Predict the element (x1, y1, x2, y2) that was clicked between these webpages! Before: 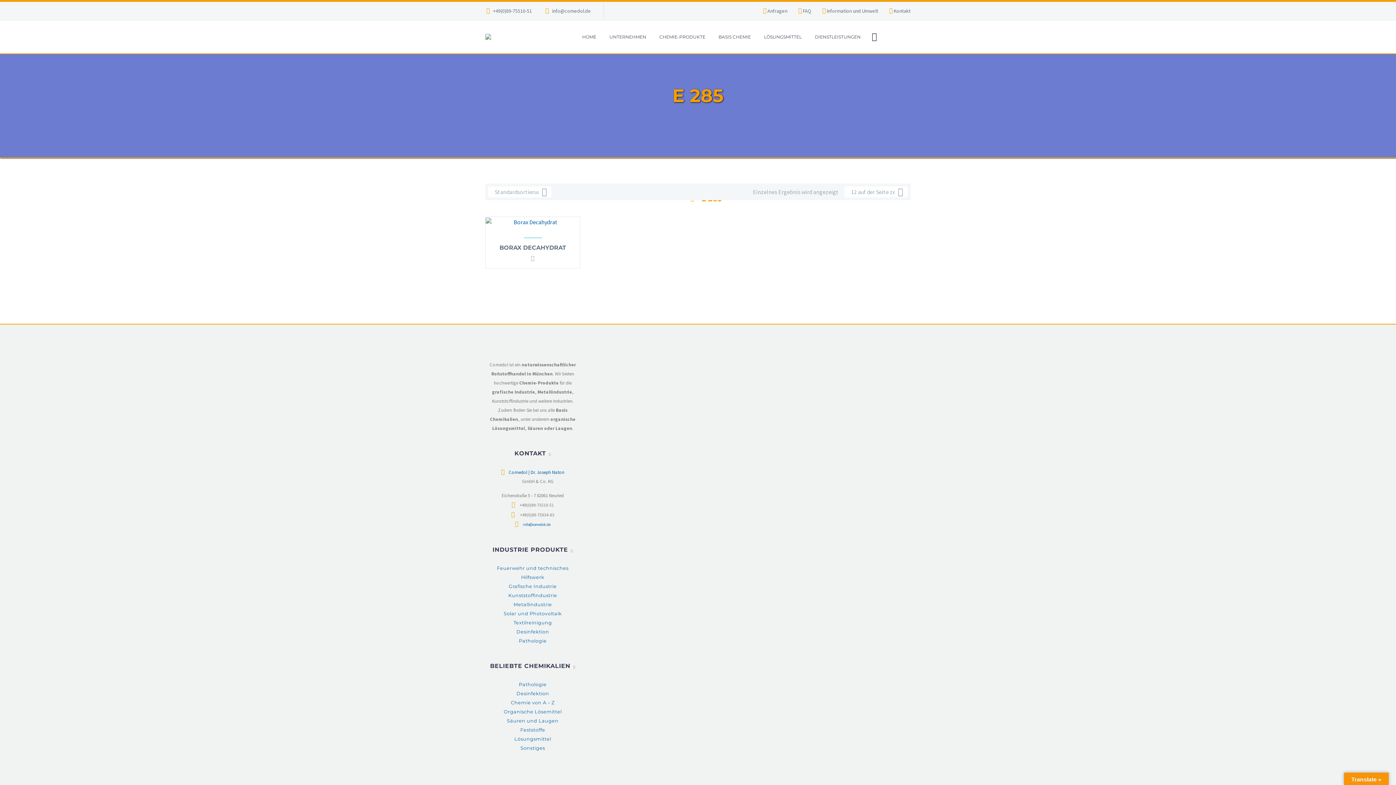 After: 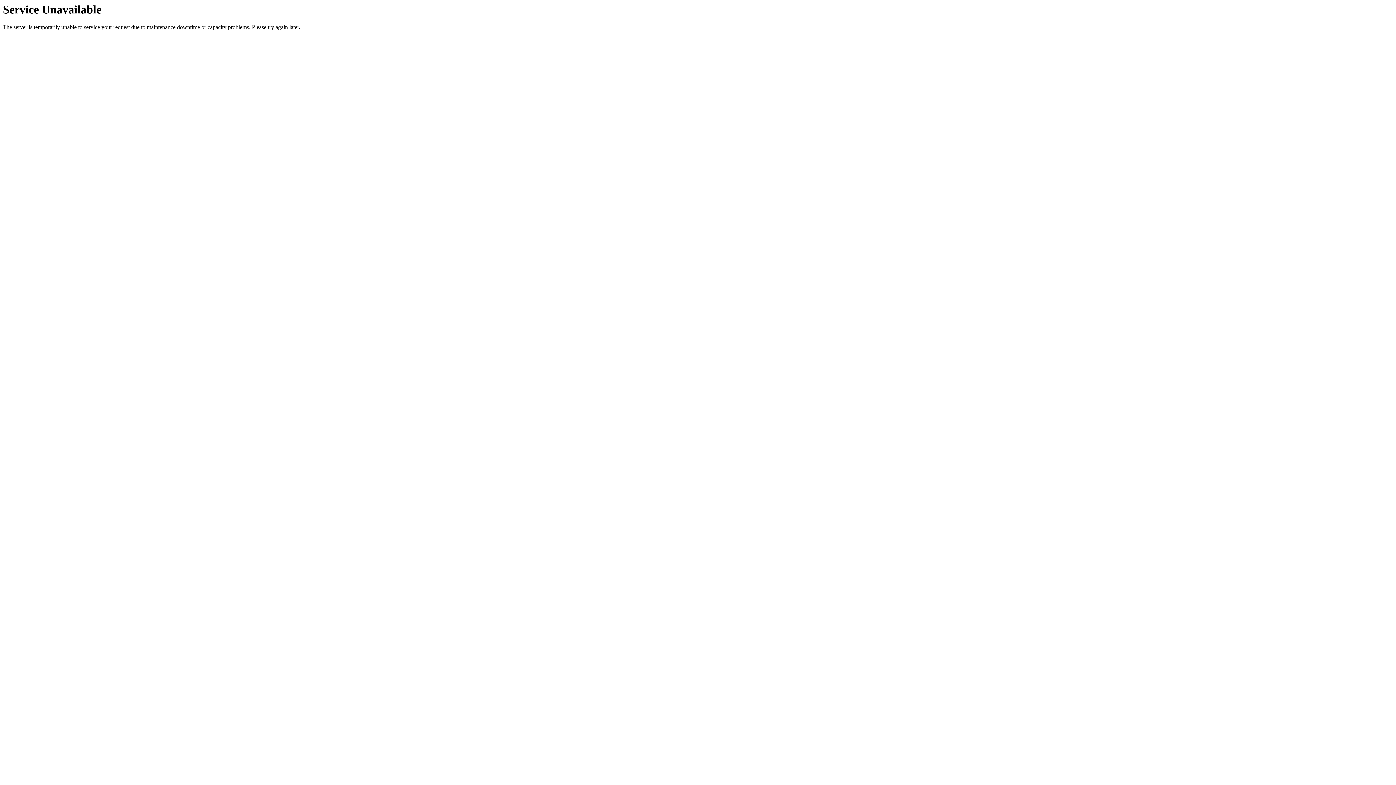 Action: label: Anfragen bbox: (763, 5, 787, 16)